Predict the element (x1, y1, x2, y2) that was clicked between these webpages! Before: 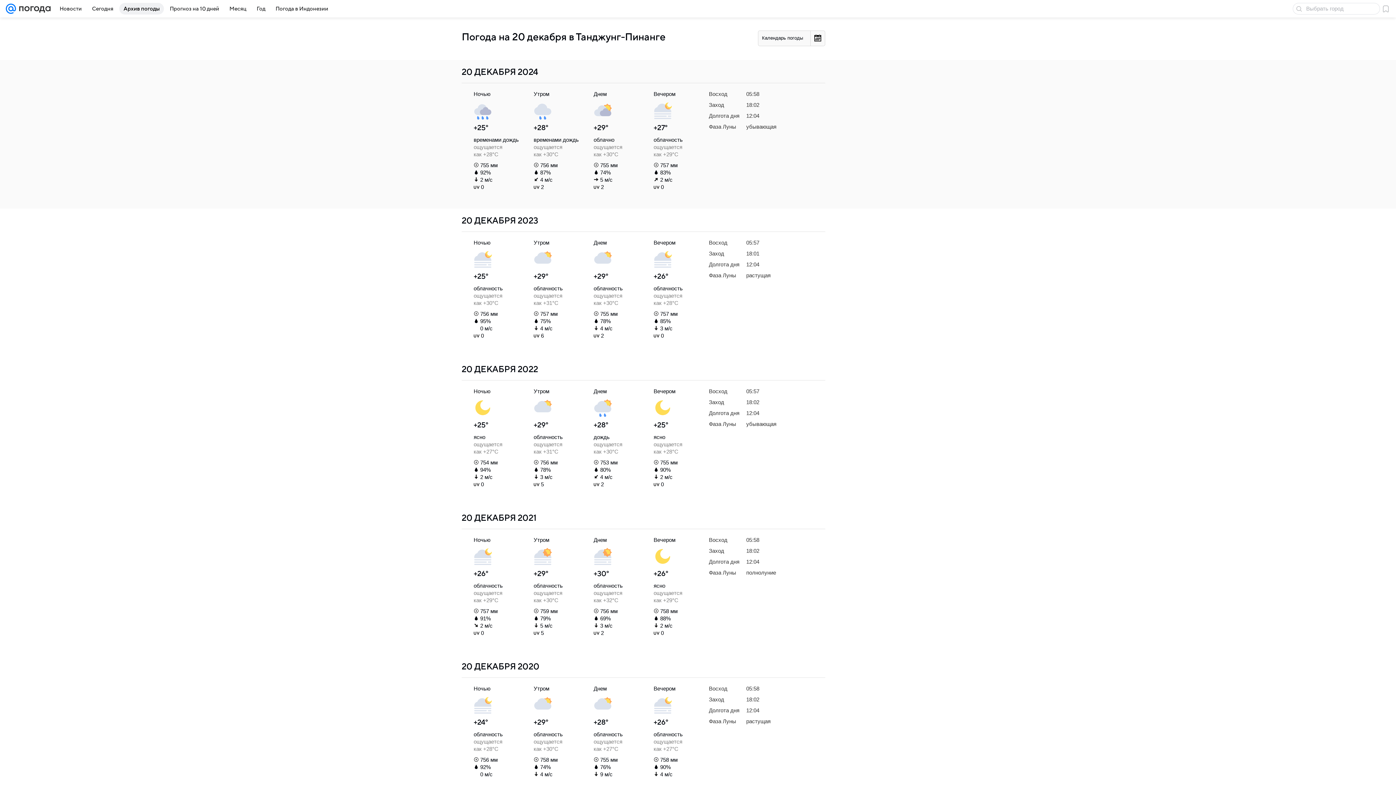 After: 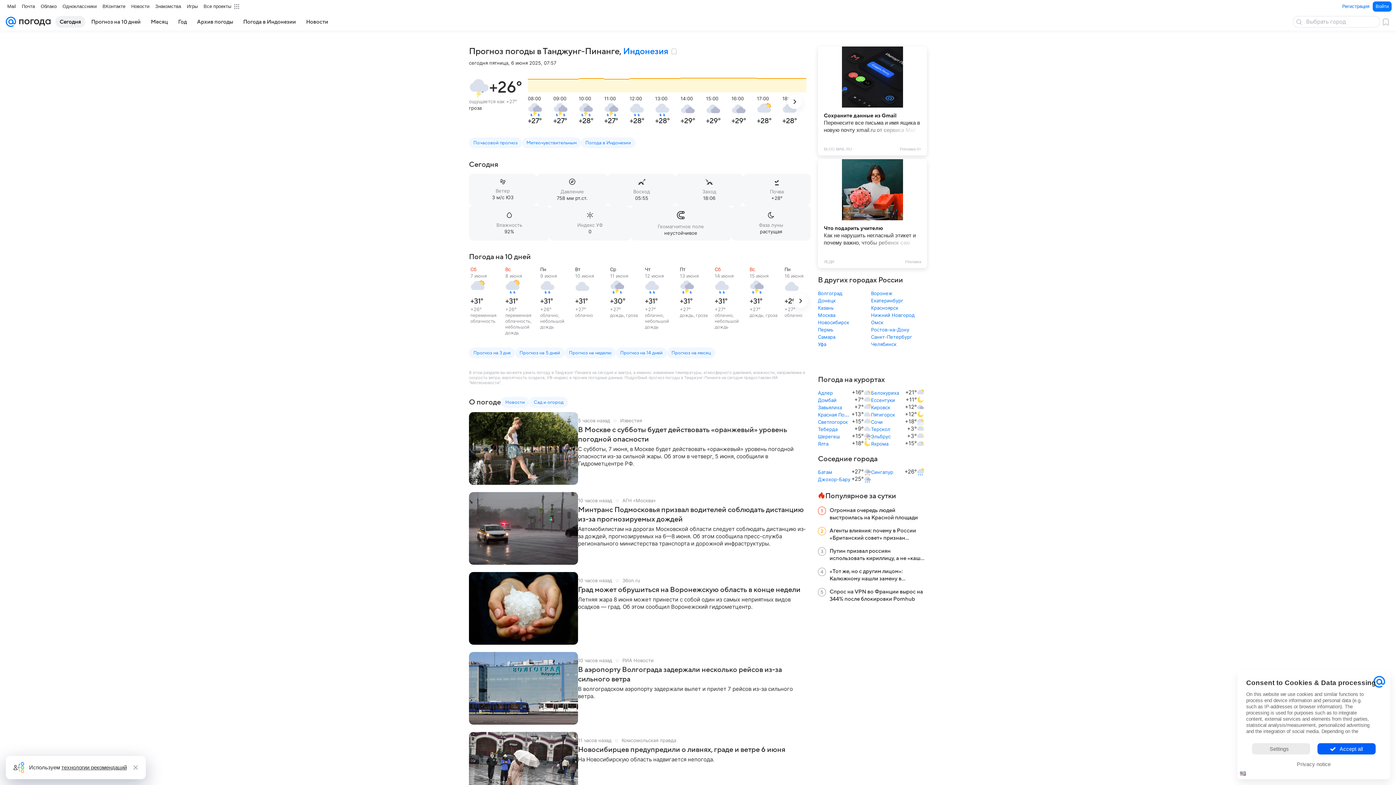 Action: label: Сегодня bbox: (87, 2, 117, 14)